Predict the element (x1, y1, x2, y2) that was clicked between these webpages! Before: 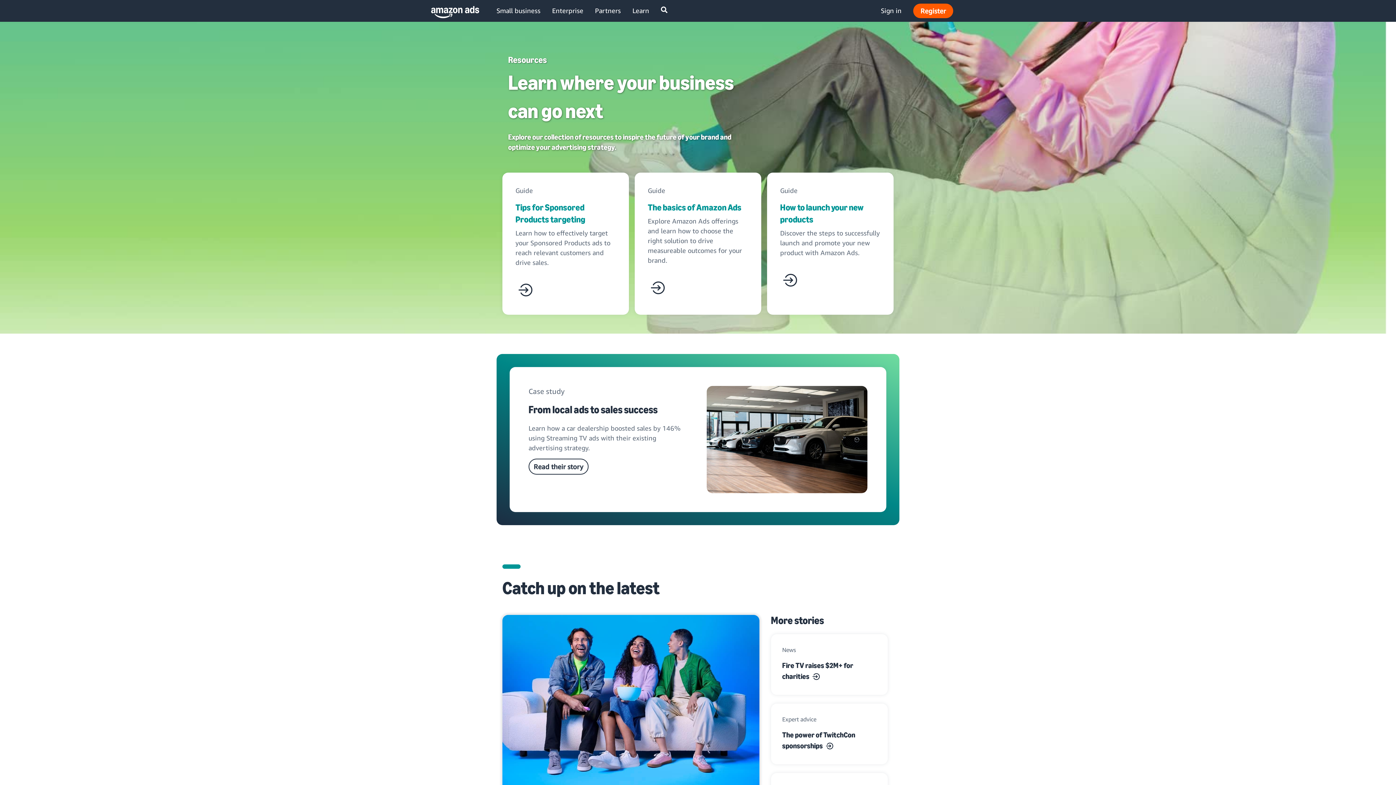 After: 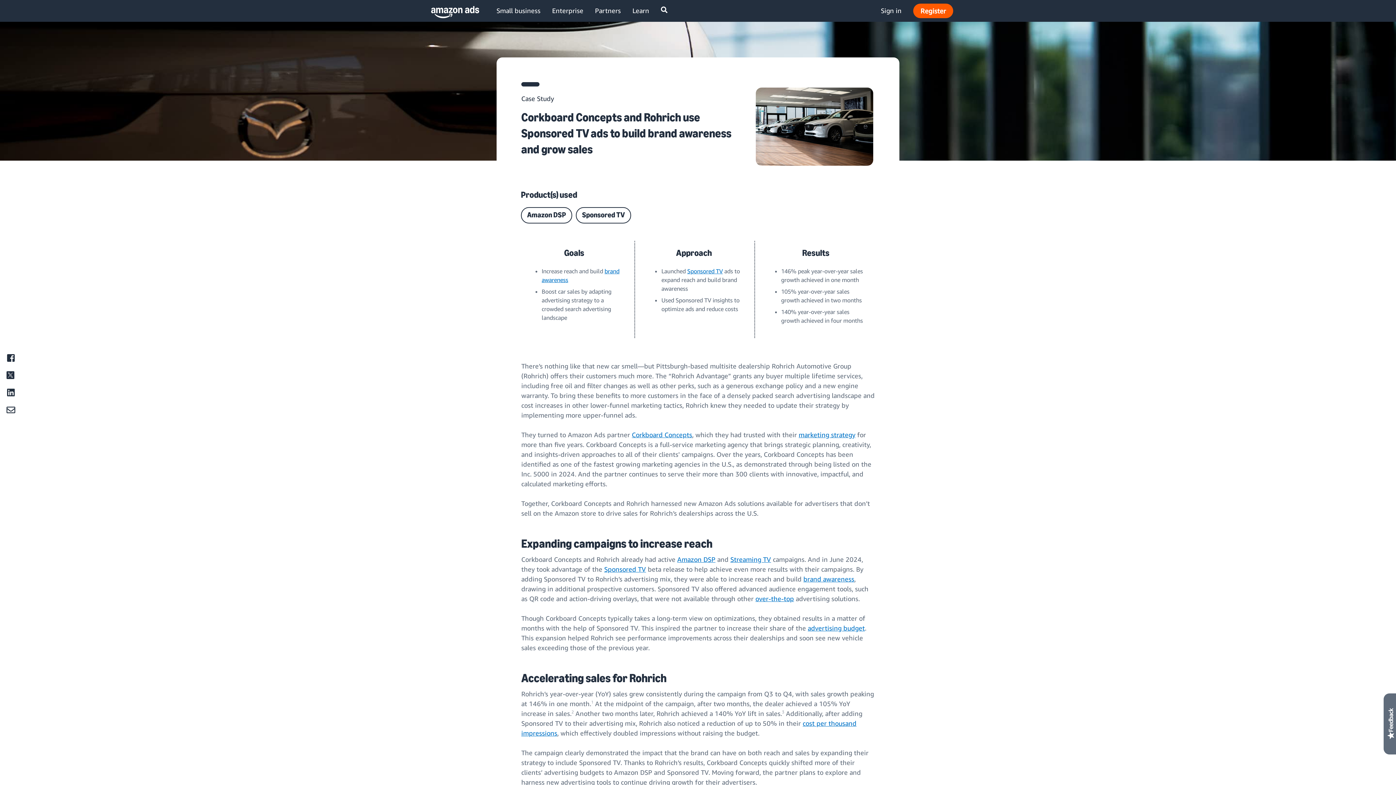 Action: label: From local ads to sales success

Learn how a car dealership boosted sales by 146% using Streaming TV ads with their existing advertising strategy. bbox: (528, 402, 689, 458)